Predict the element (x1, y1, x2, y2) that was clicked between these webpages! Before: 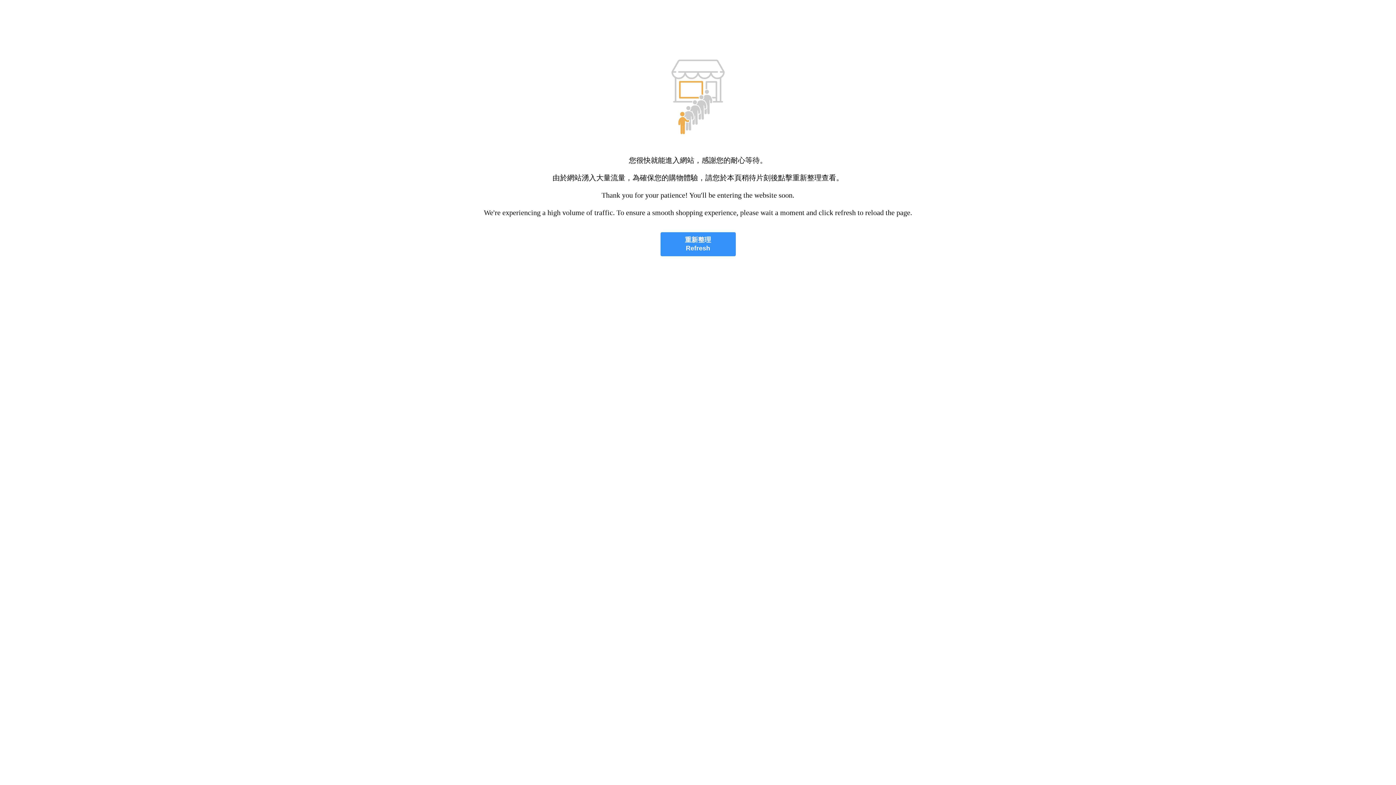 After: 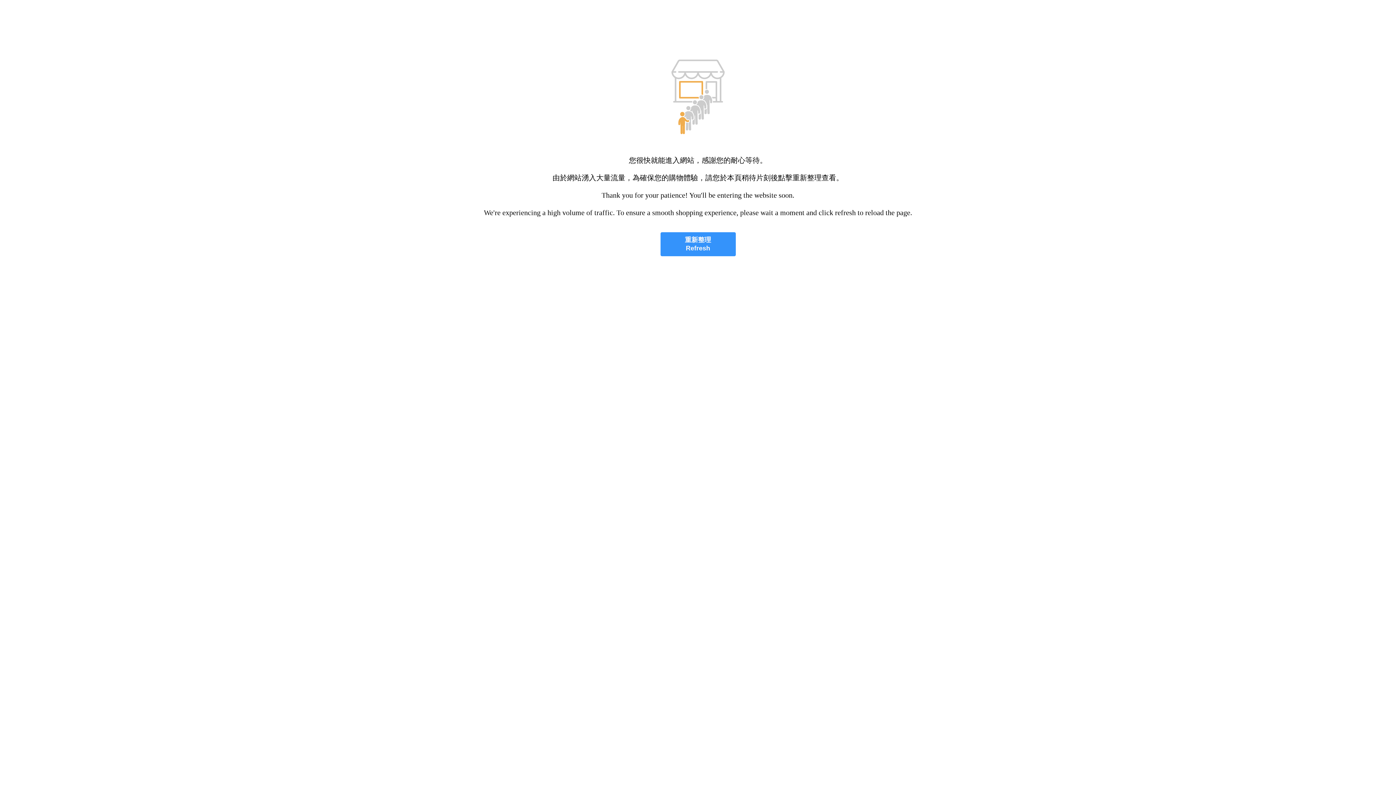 Action: bbox: (660, 232, 735, 256) label: 重新整理
Refresh